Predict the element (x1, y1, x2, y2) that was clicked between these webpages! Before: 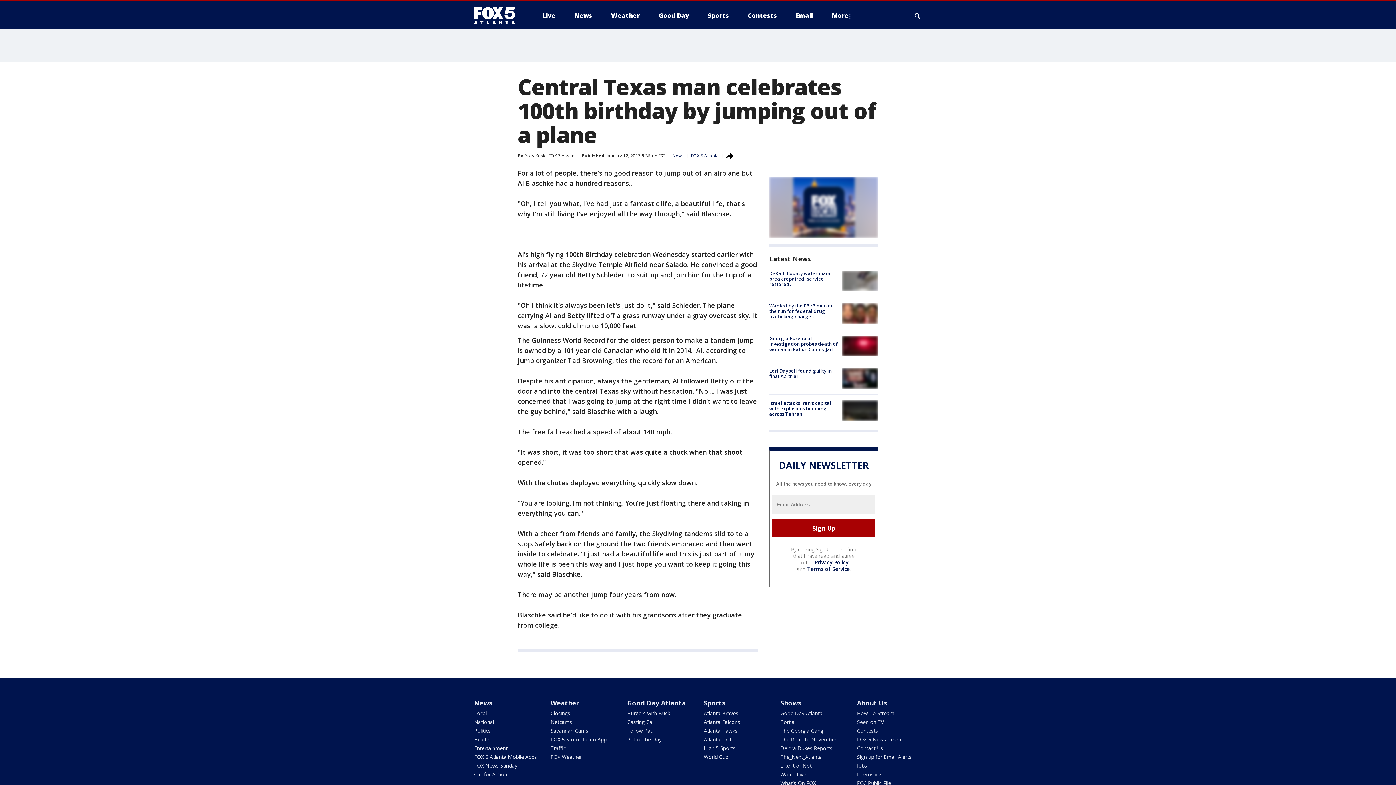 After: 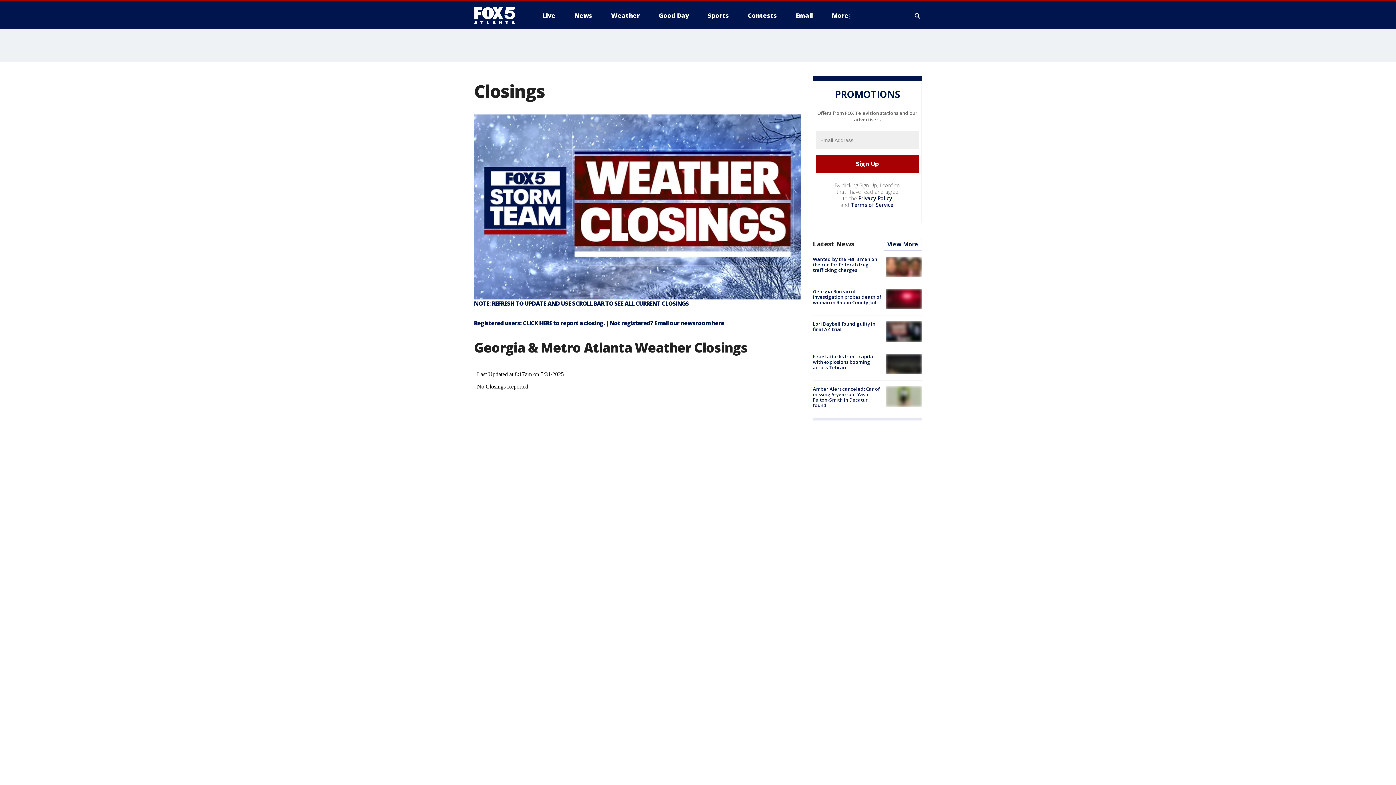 Action: label: Closings bbox: (550, 710, 570, 717)